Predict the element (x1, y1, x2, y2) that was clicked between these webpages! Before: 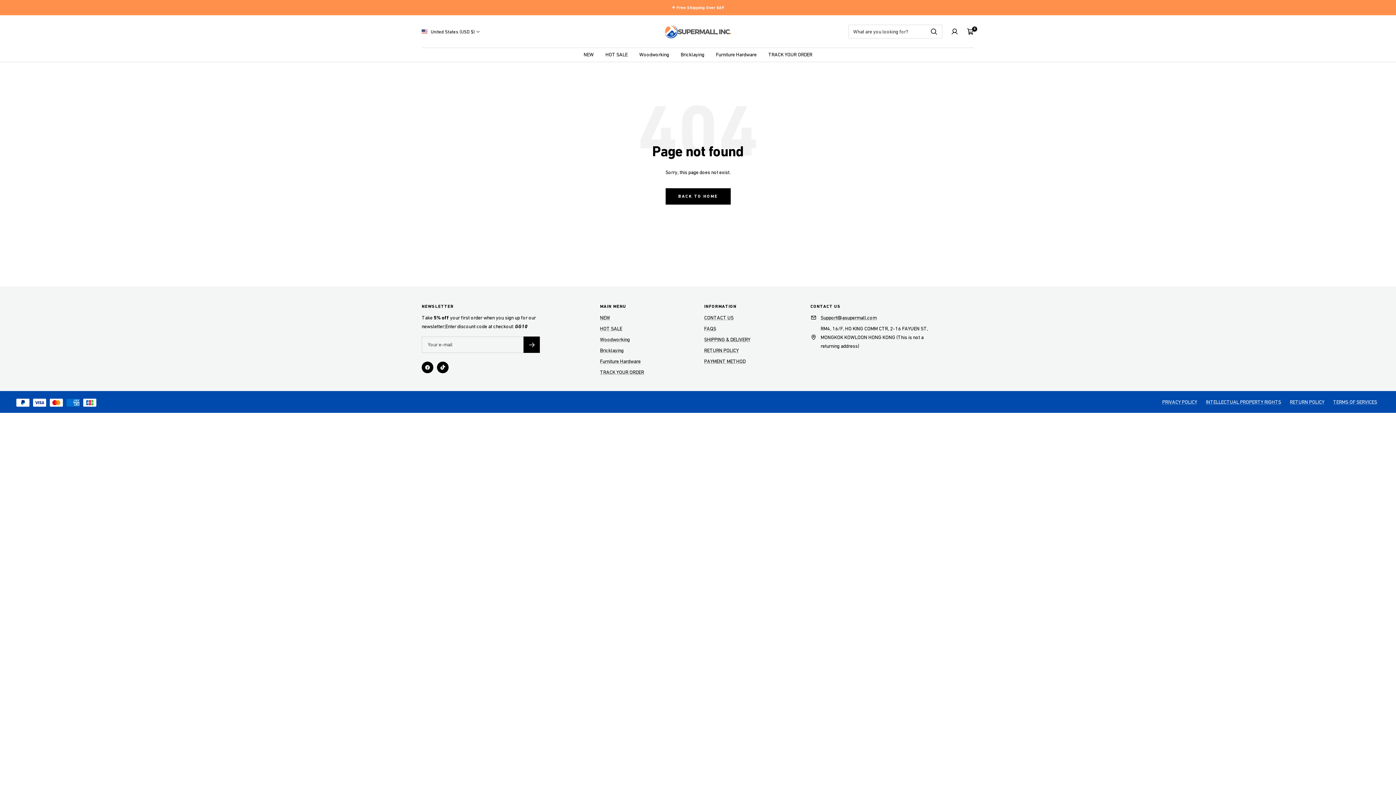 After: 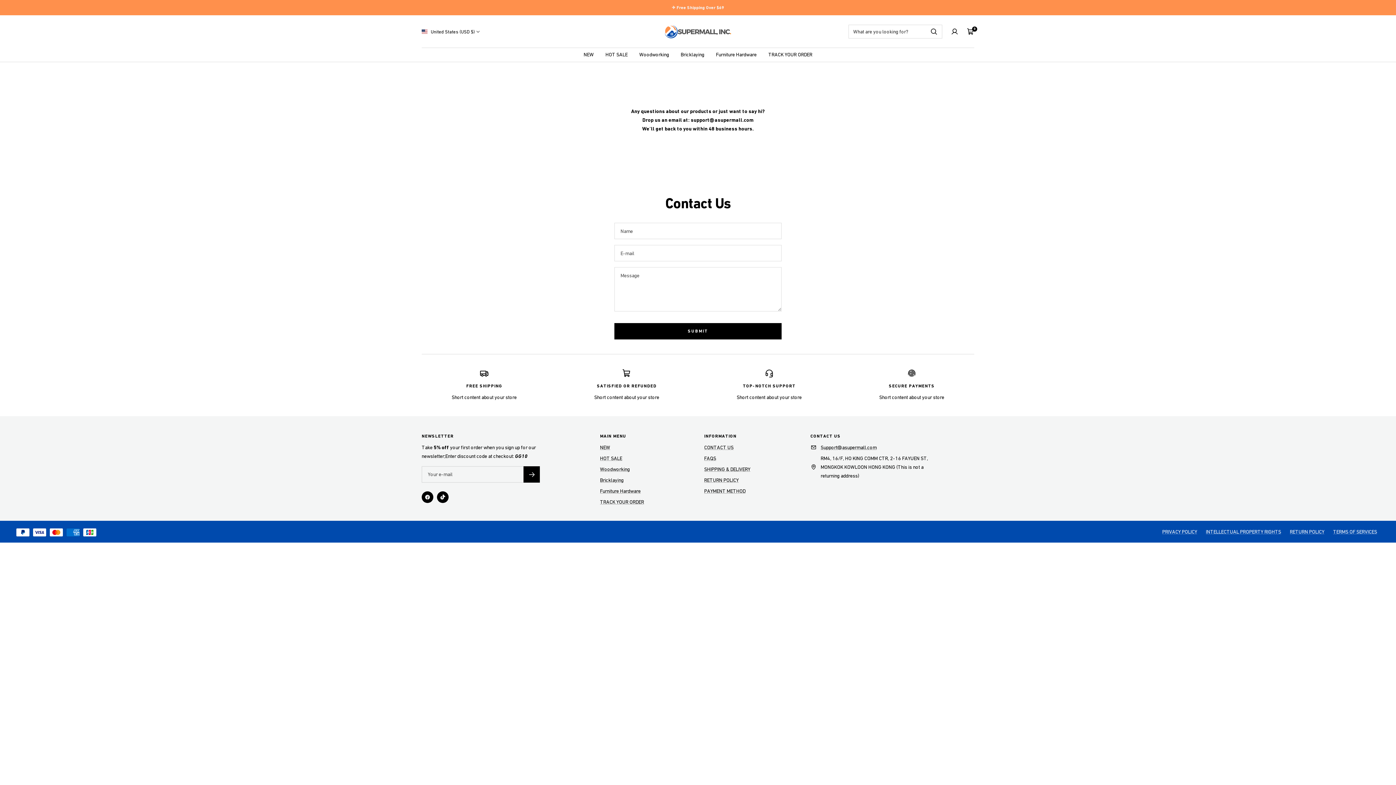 Action: bbox: (704, 313, 733, 322) label: CONTACT US